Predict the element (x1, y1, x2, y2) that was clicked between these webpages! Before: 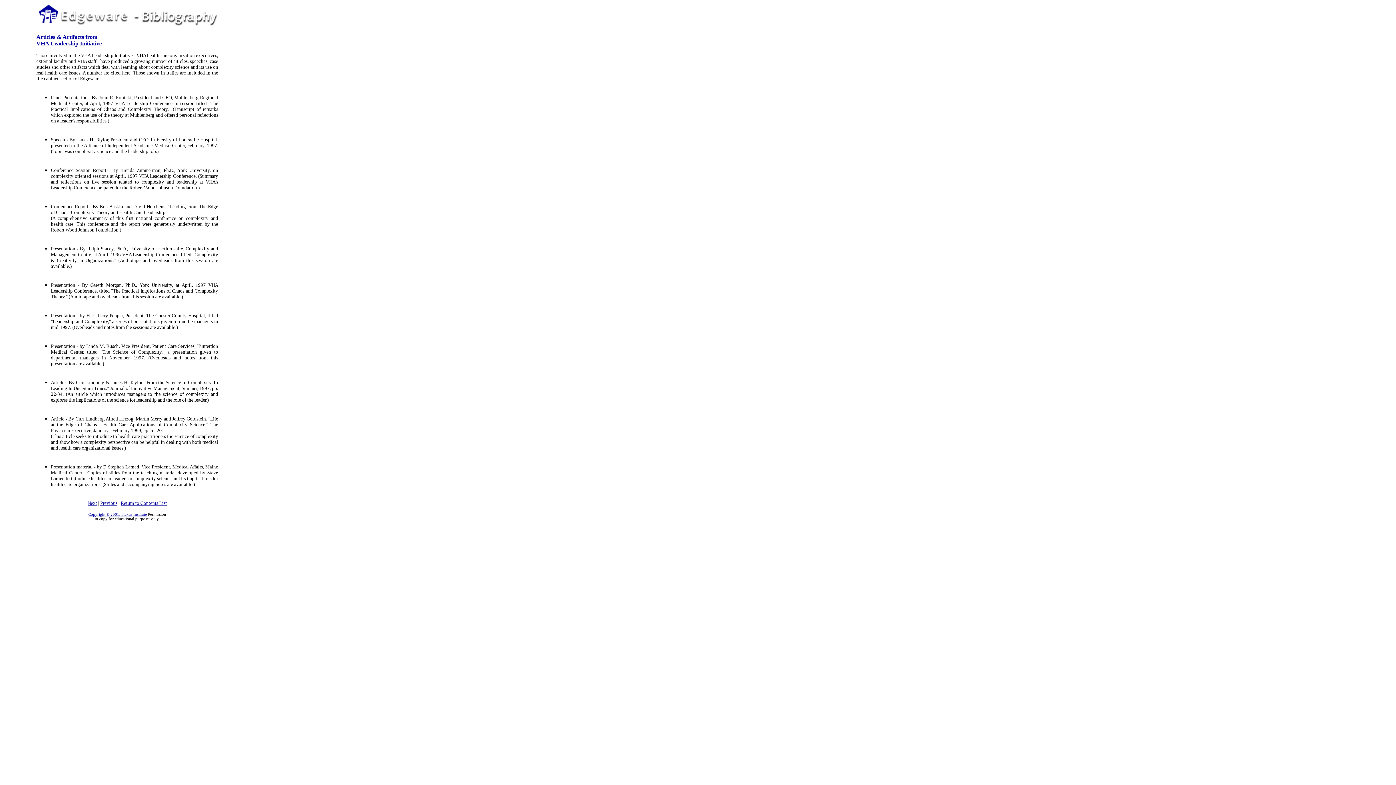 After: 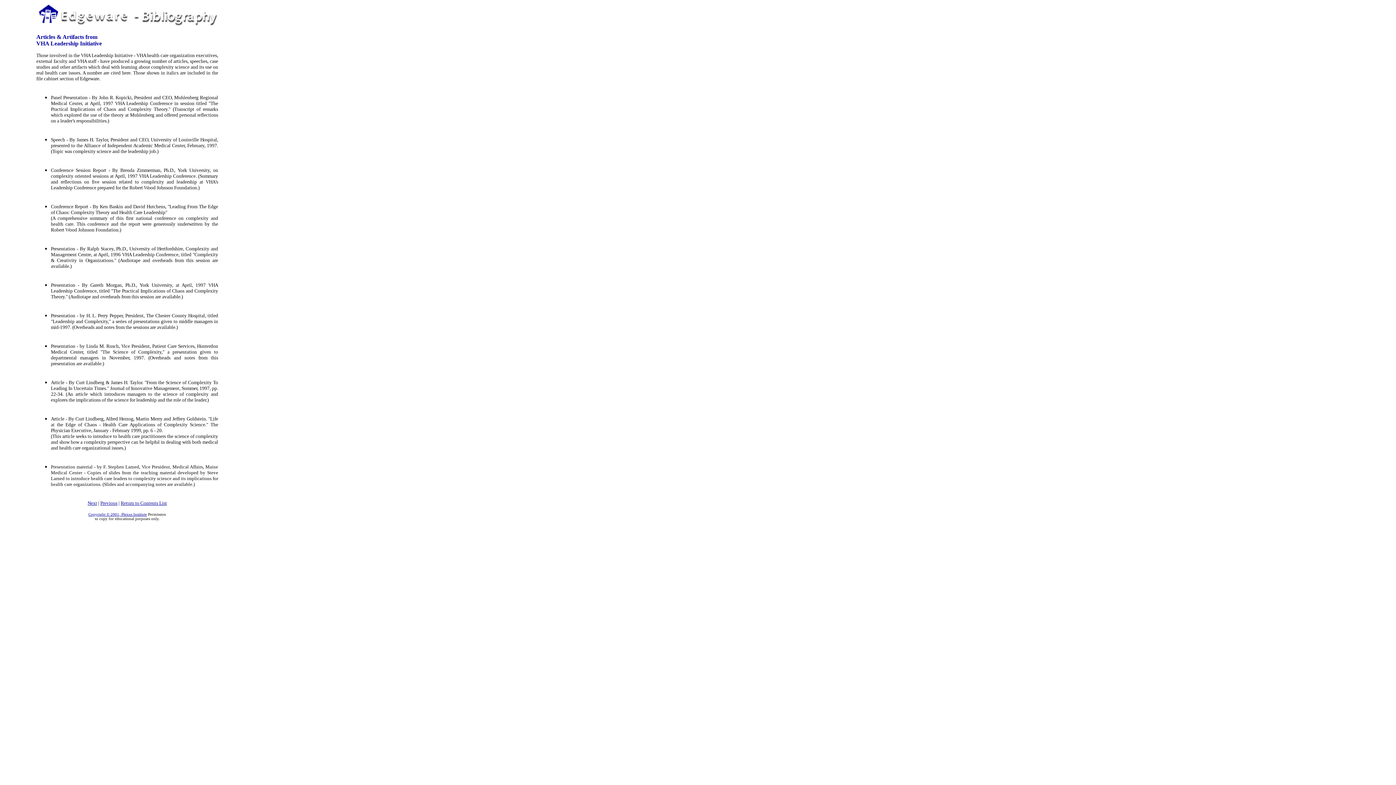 Action: label: Previous bbox: (100, 500, 117, 506)